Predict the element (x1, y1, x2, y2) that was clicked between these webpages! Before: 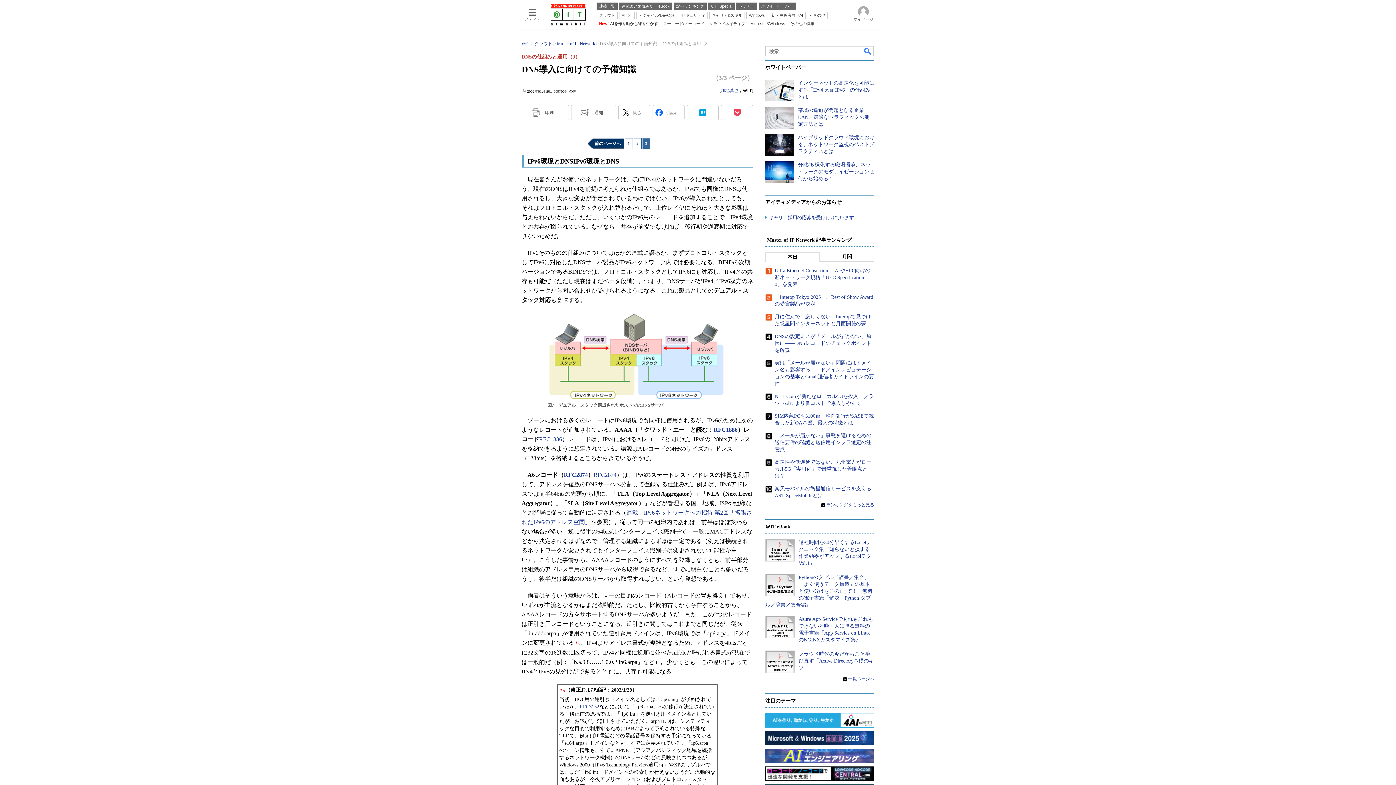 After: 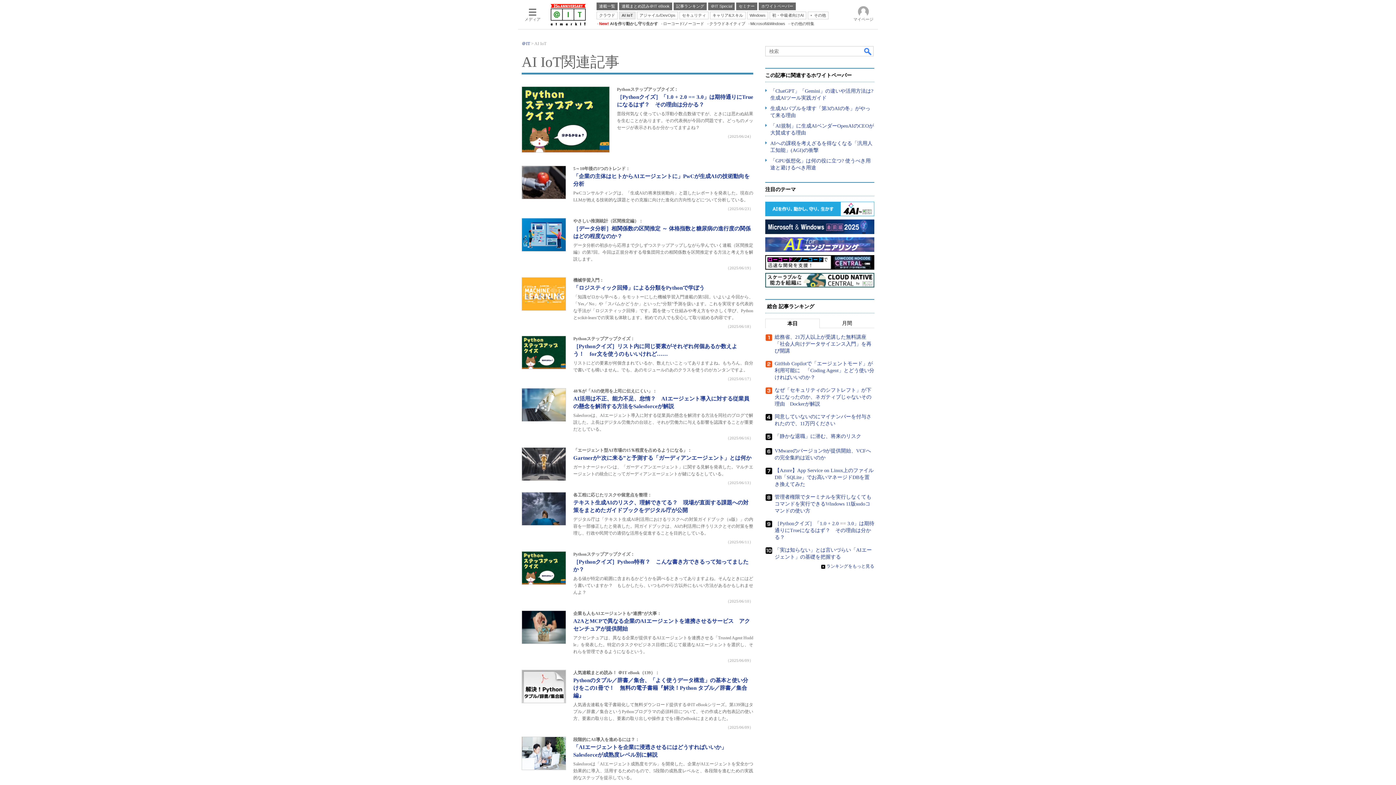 Action: bbox: (619, 11, 634, 19) label: AI IoT